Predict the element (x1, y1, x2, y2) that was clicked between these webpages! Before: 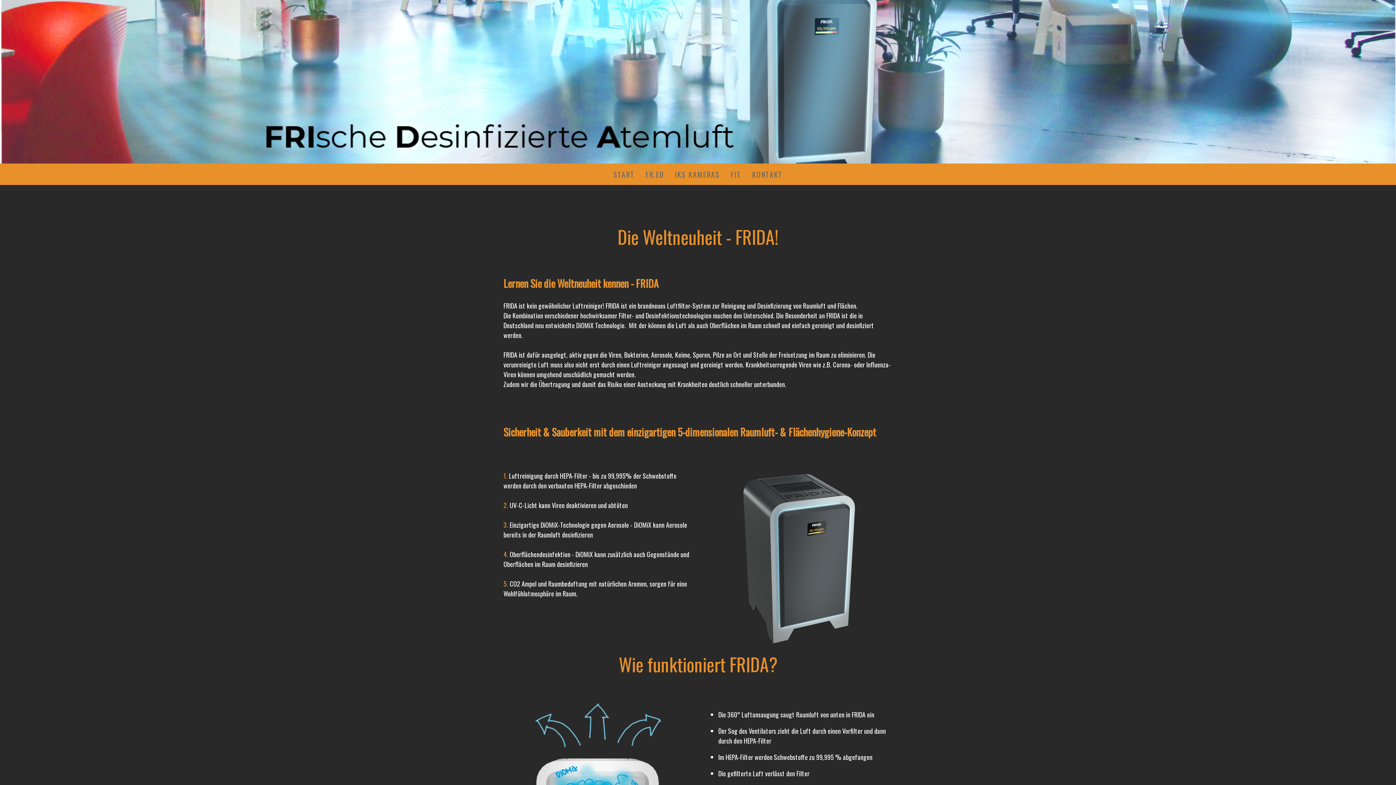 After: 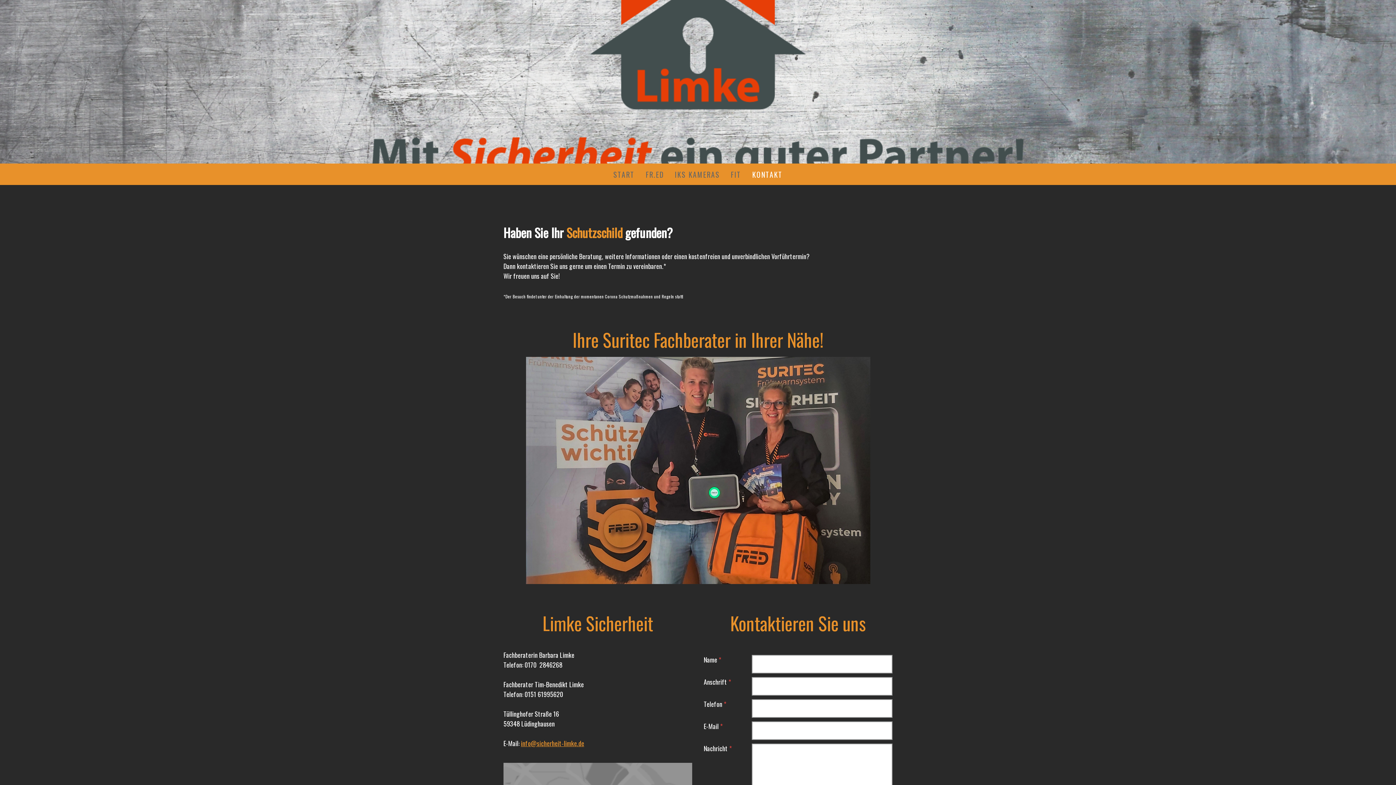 Action: label: KONTAKT bbox: (746, 163, 788, 185)